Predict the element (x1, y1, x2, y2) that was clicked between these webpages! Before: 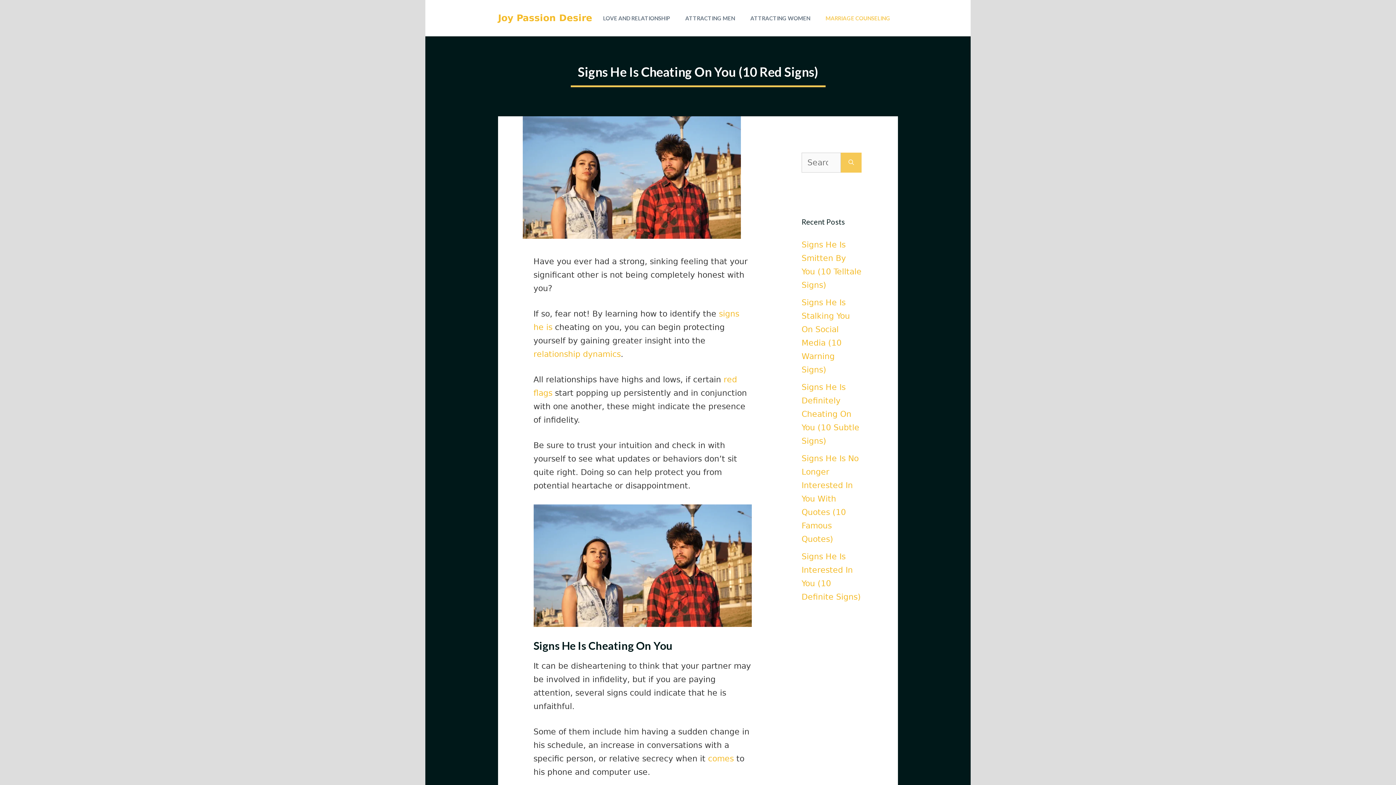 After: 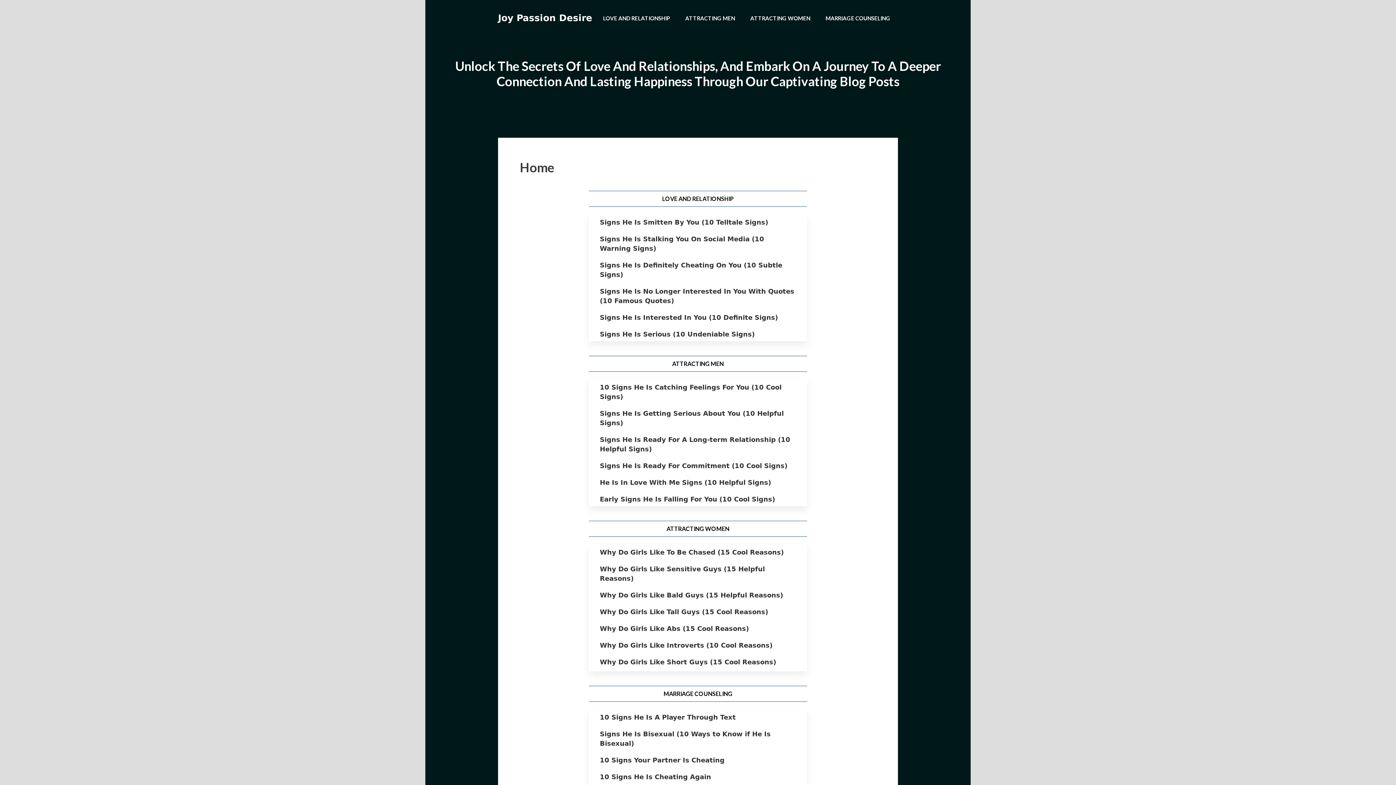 Action: label: Joy Passion Desire bbox: (498, 0, 592, 36)